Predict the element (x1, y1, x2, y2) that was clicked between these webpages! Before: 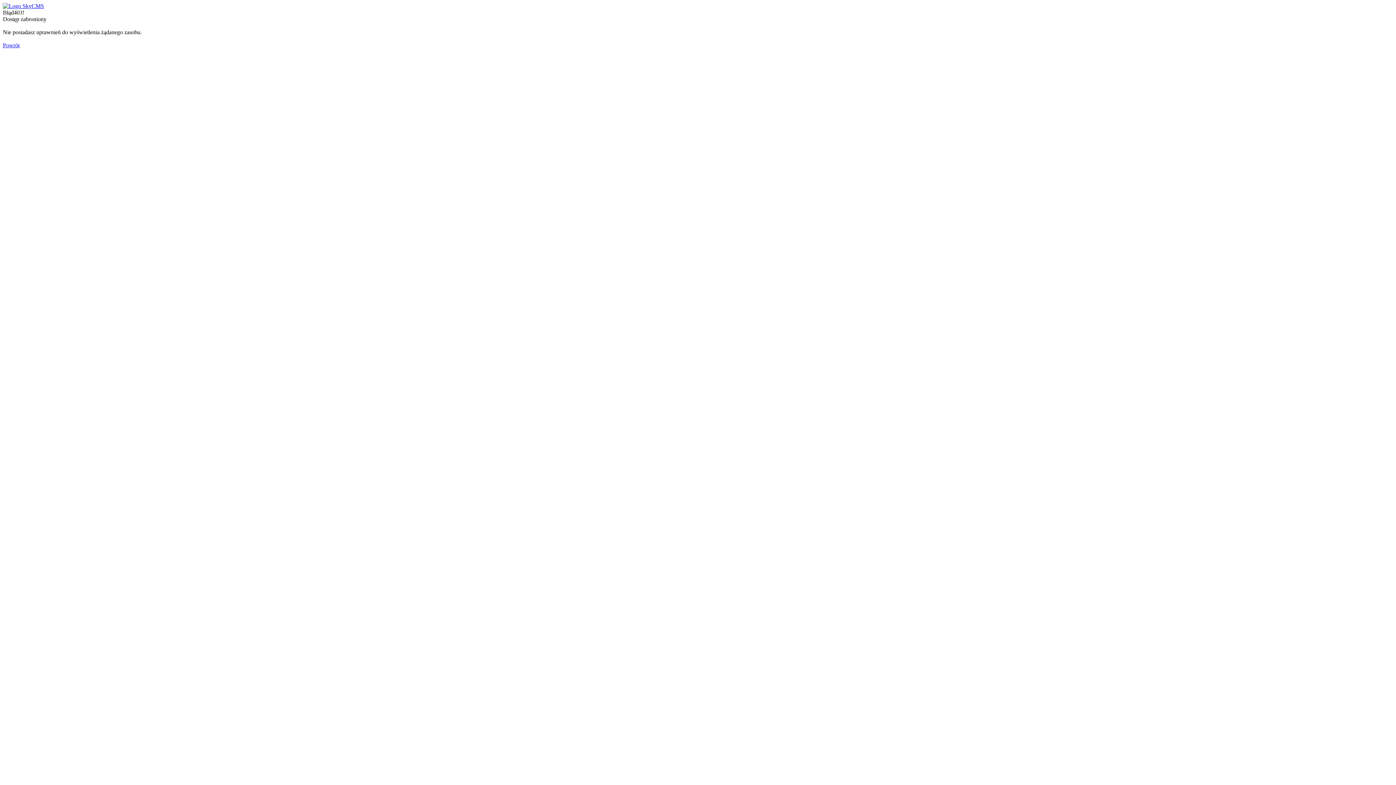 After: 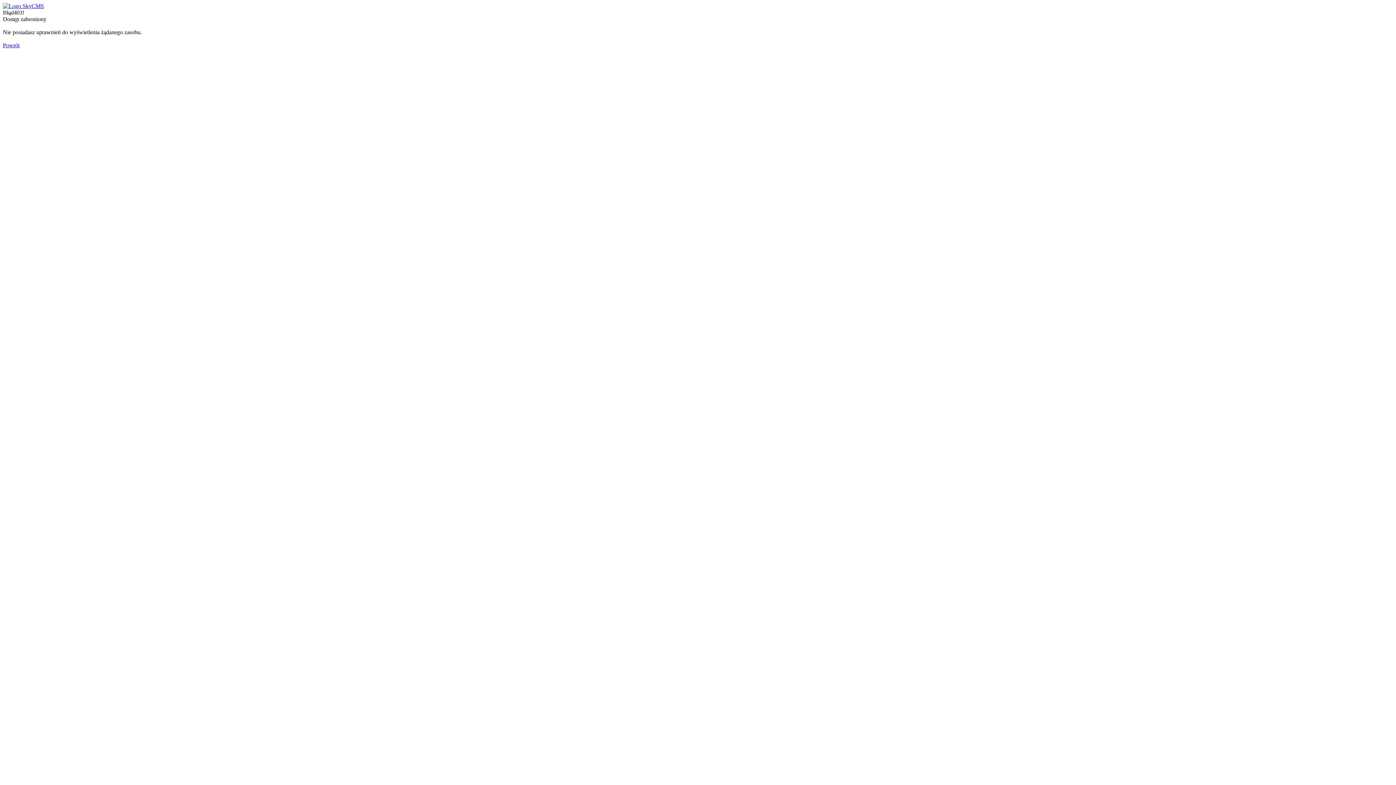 Action: bbox: (2, 2, 44, 9)